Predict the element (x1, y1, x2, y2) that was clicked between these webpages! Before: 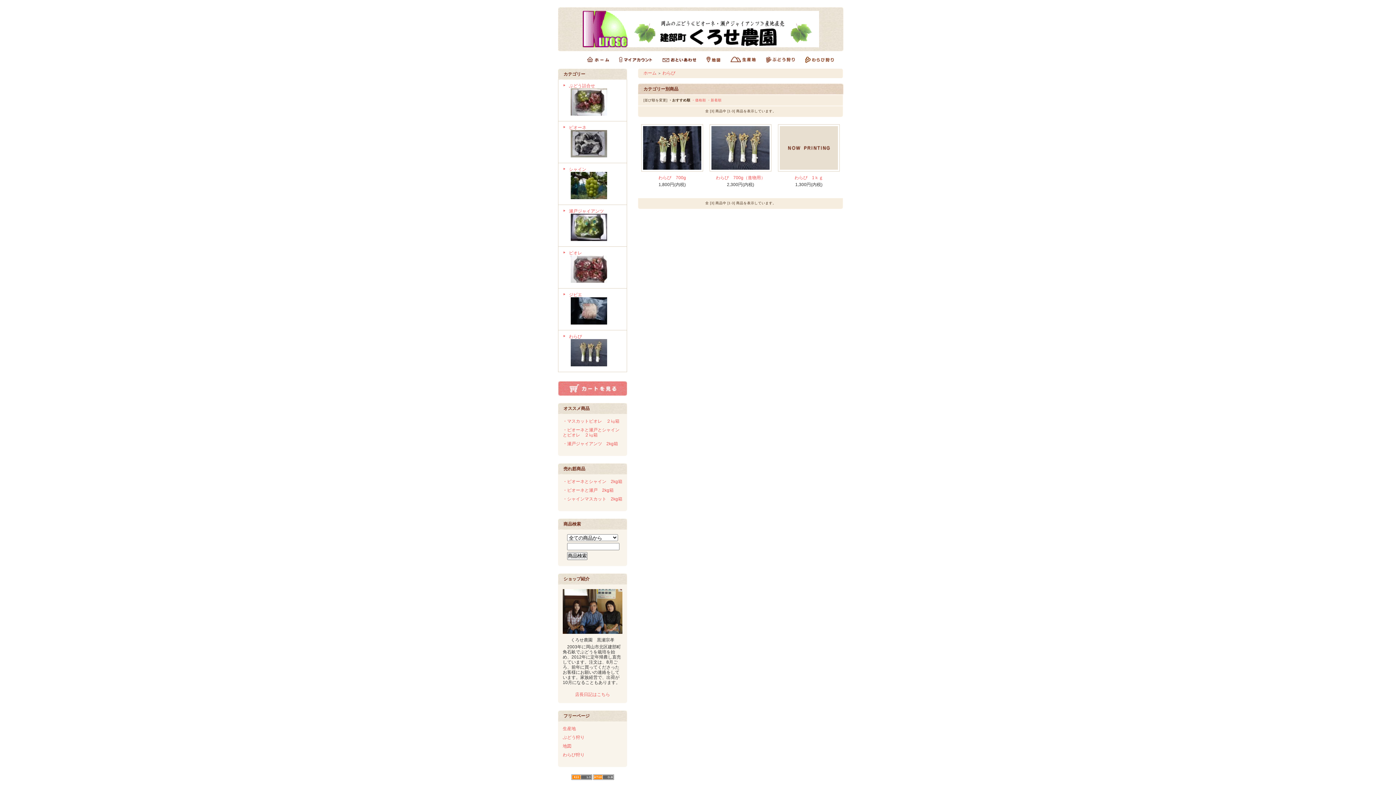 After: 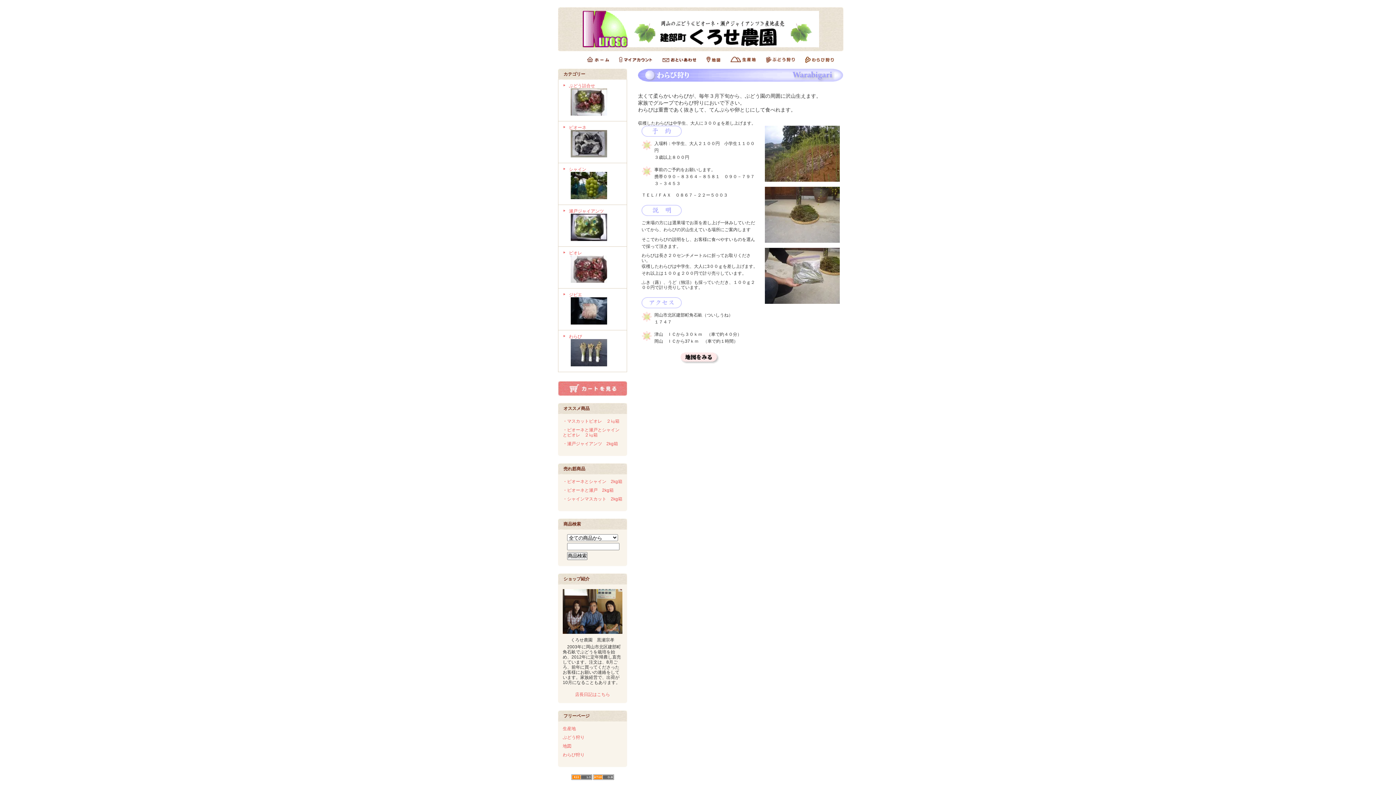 Action: bbox: (562, 752, 584, 757) label: わらび狩り